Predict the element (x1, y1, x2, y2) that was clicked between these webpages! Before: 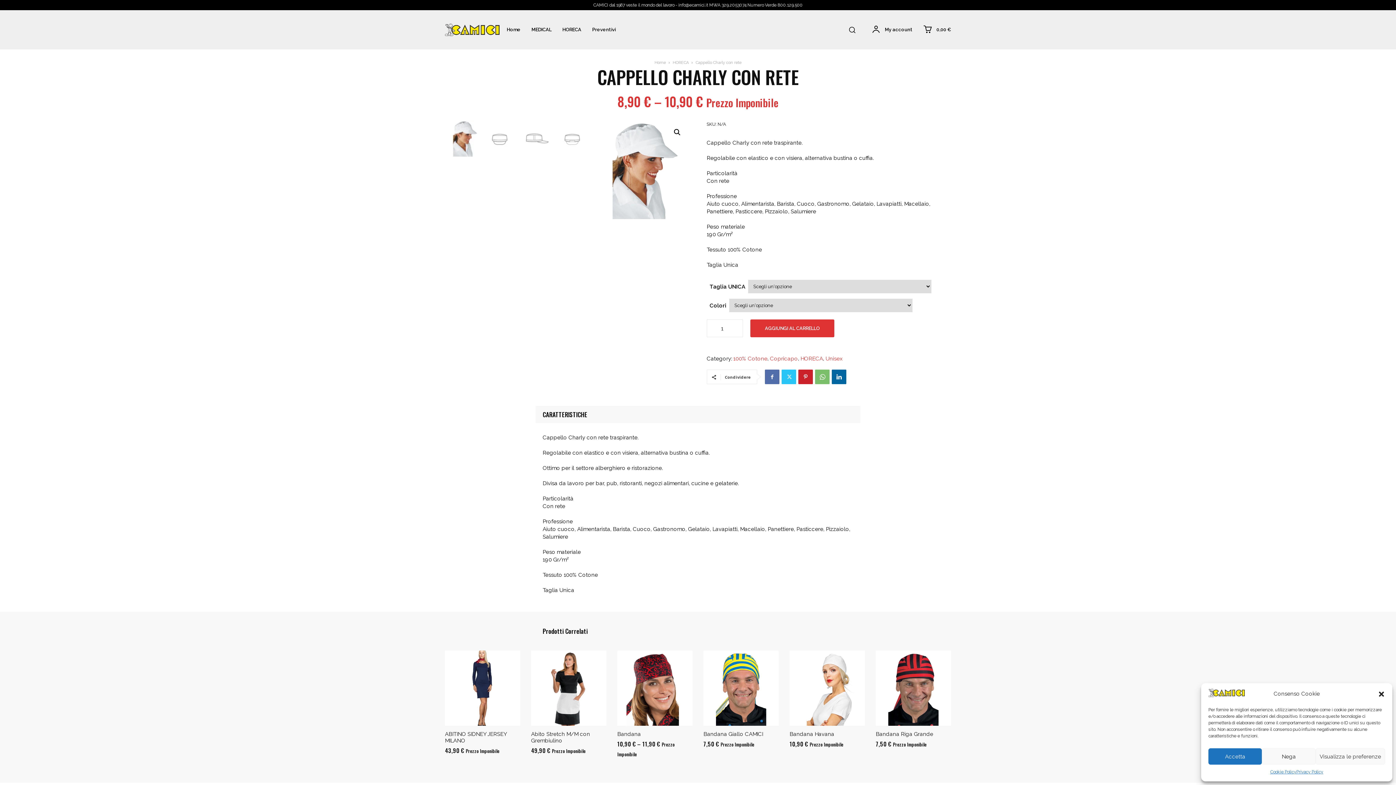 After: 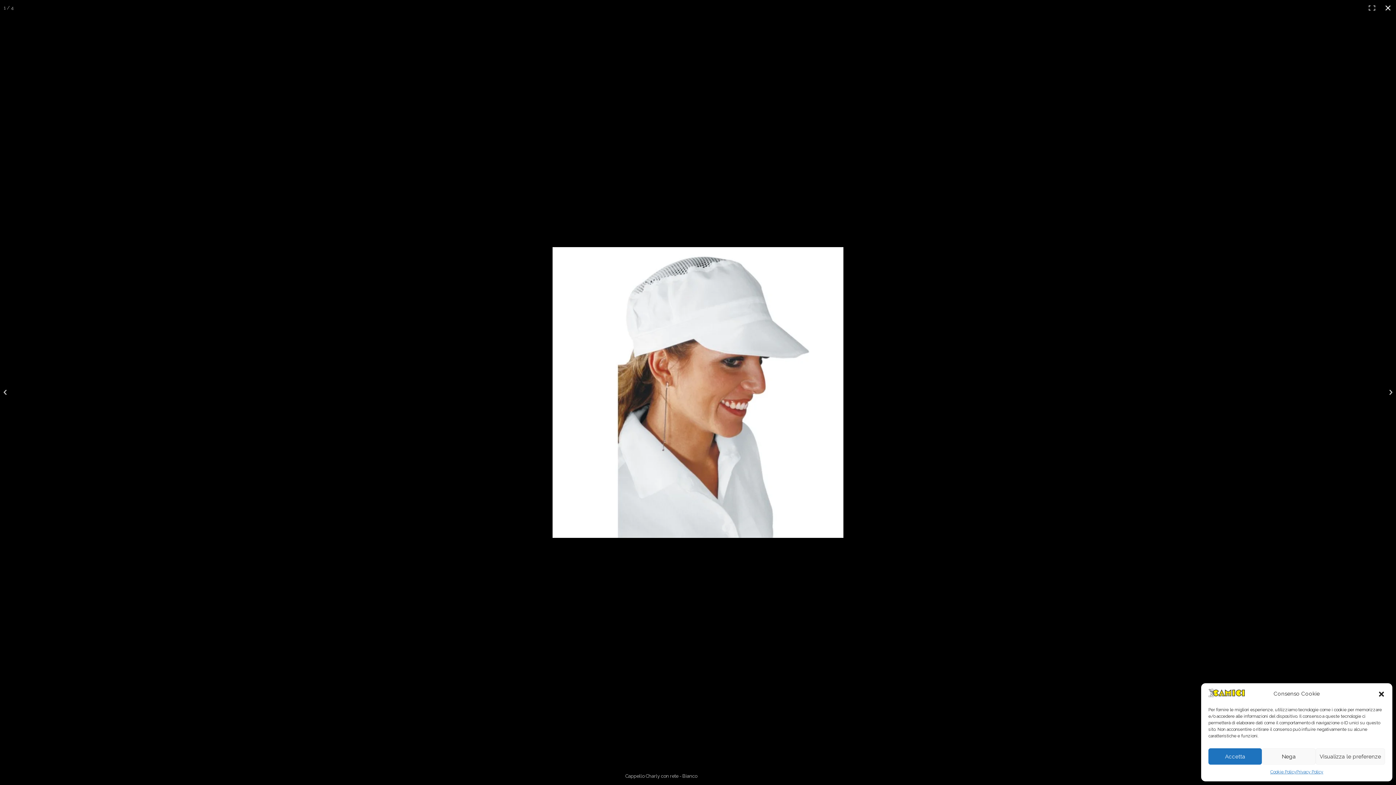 Action: bbox: (670, 125, 684, 138) label: 🔍